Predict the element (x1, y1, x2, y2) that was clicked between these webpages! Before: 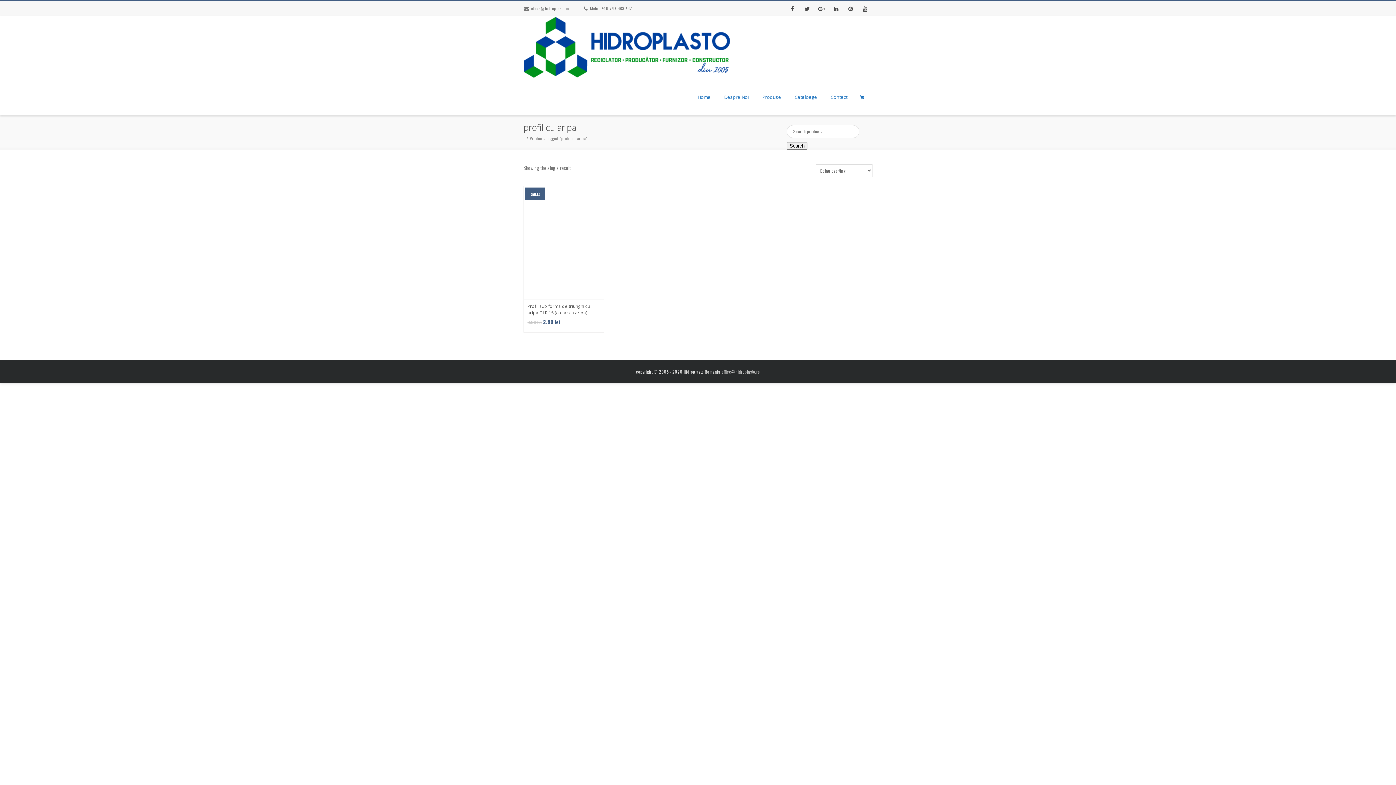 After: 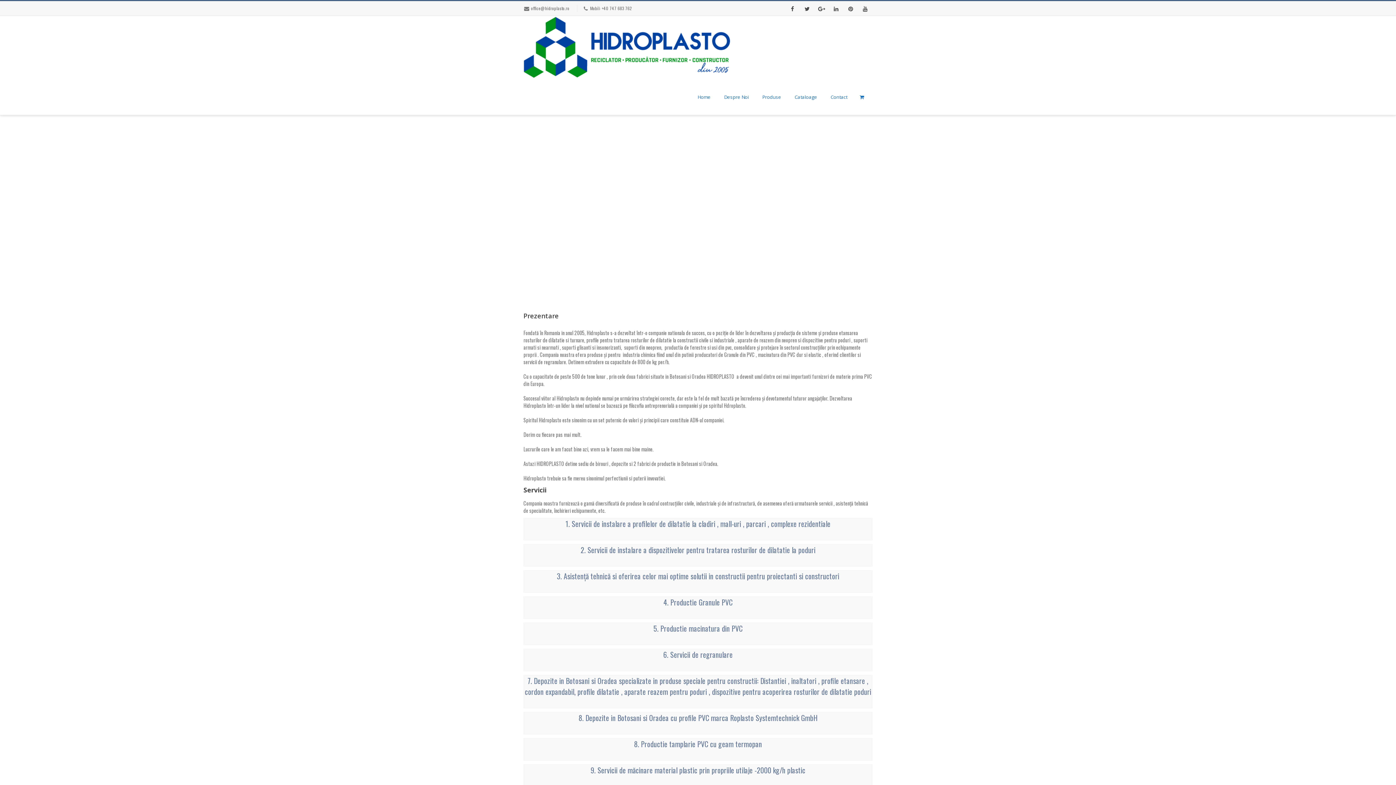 Action: label: Despre Noi bbox: (720, 79, 752, 114)